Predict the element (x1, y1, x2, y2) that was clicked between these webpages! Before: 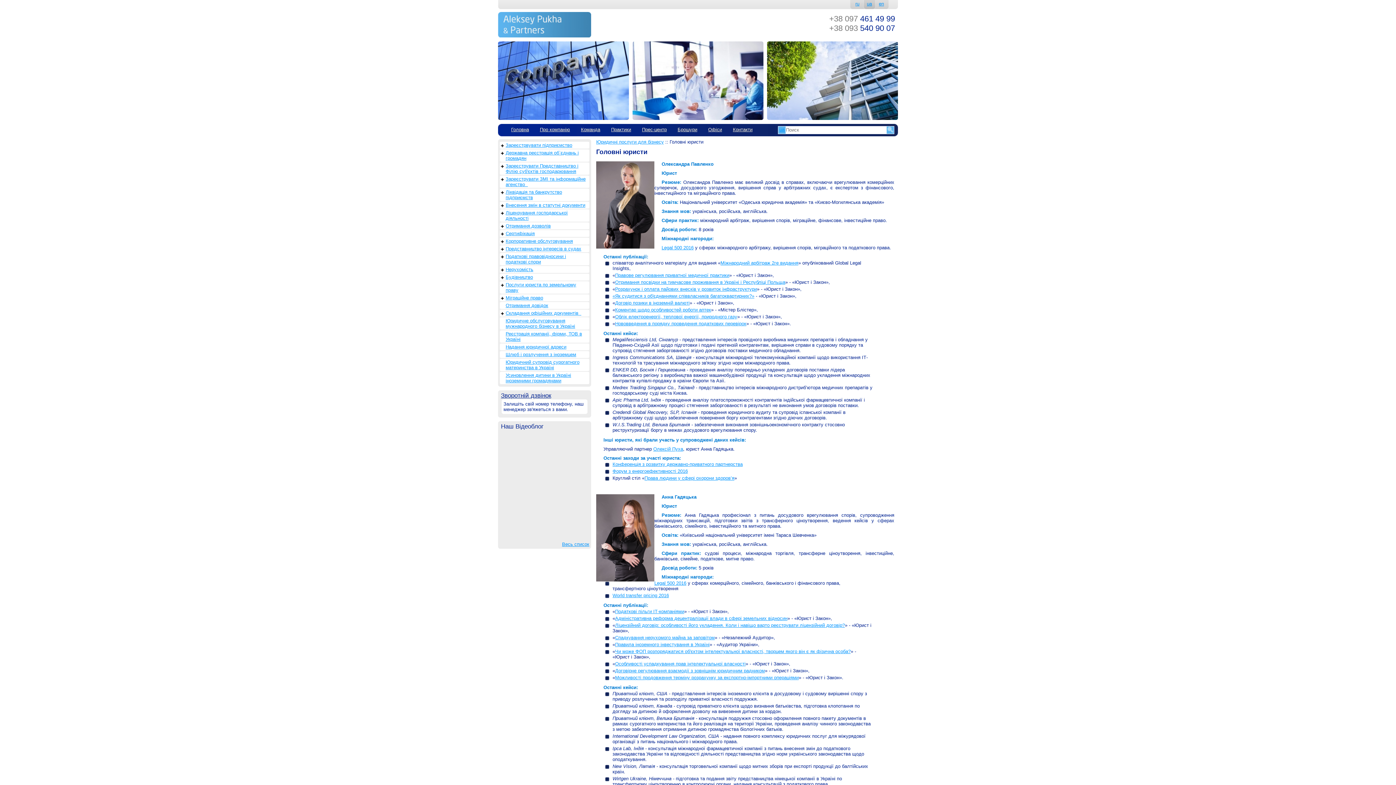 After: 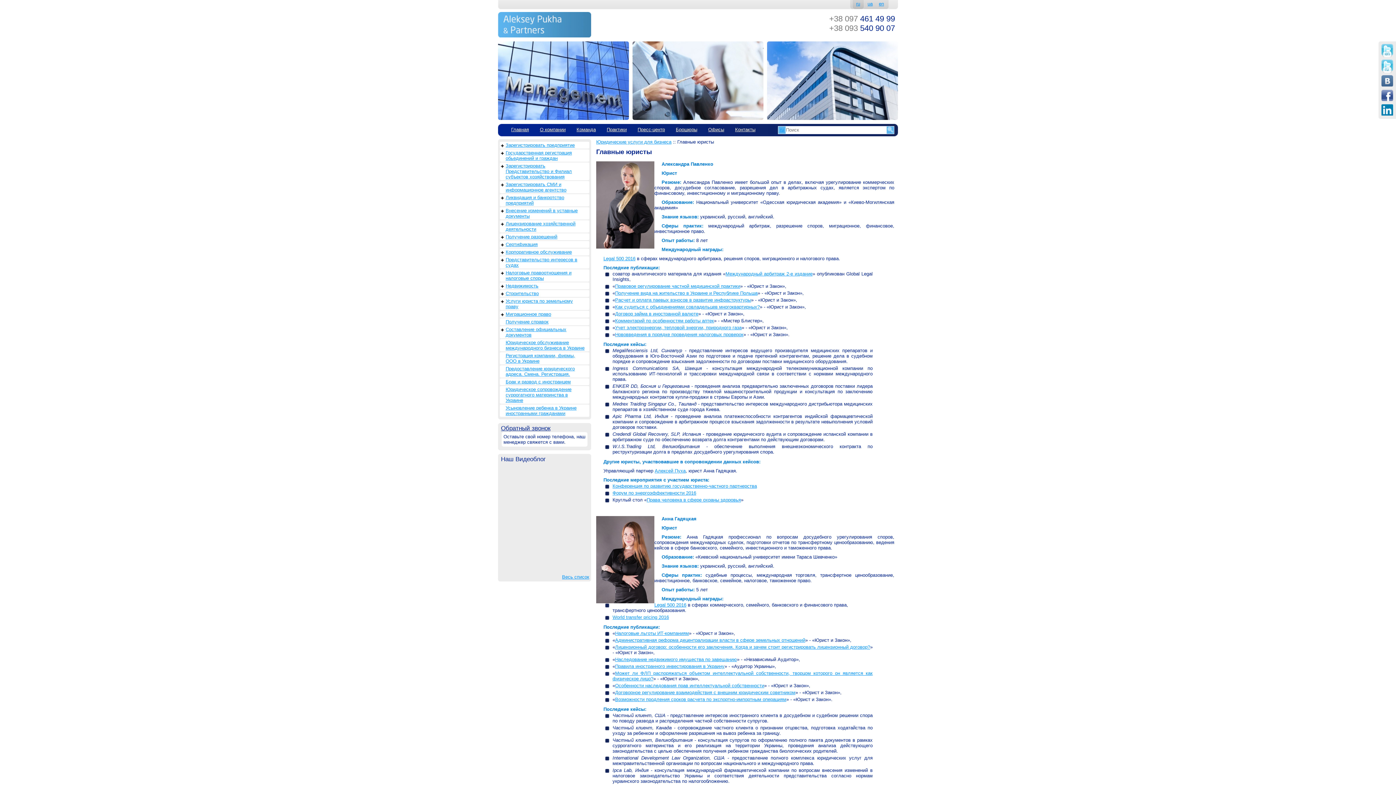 Action: bbox: (855, 1, 859, 6) label: ru